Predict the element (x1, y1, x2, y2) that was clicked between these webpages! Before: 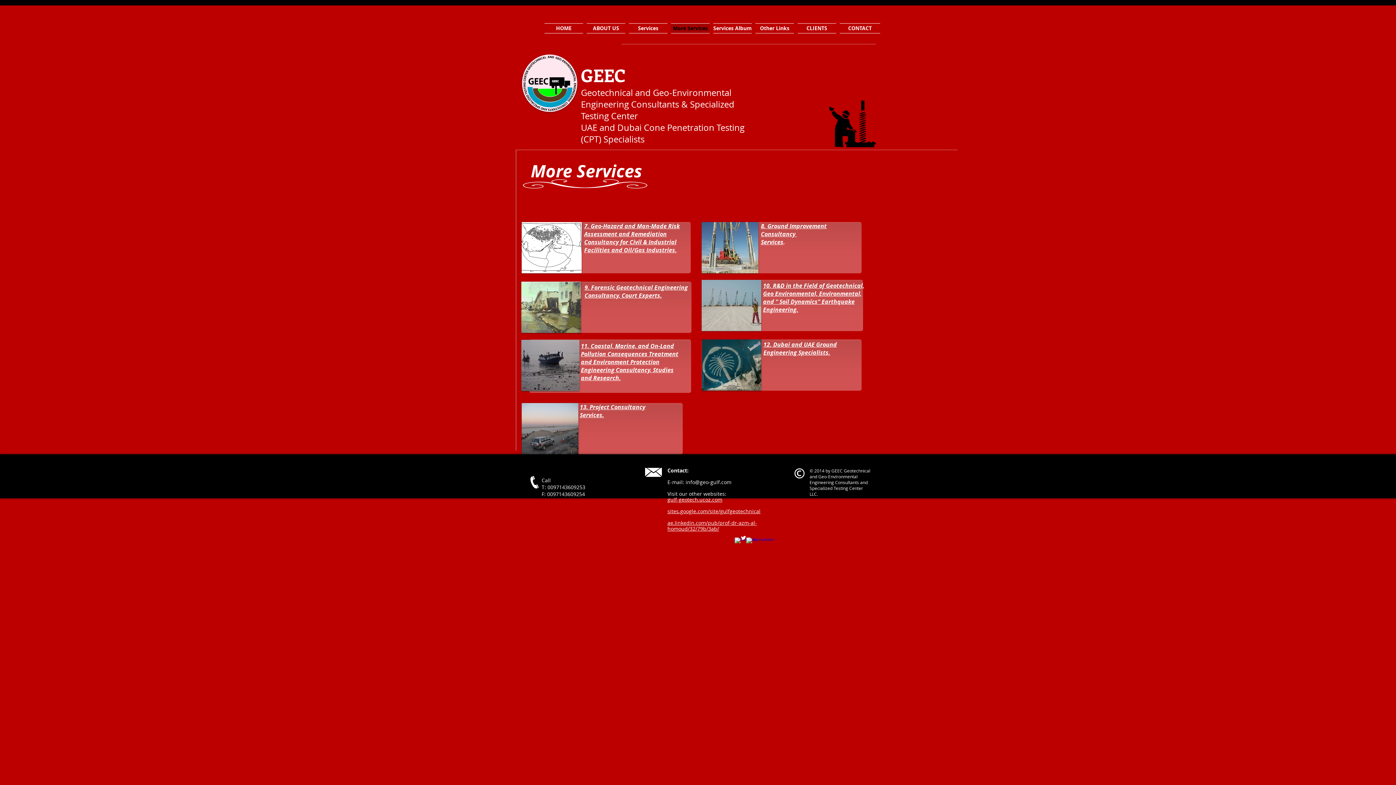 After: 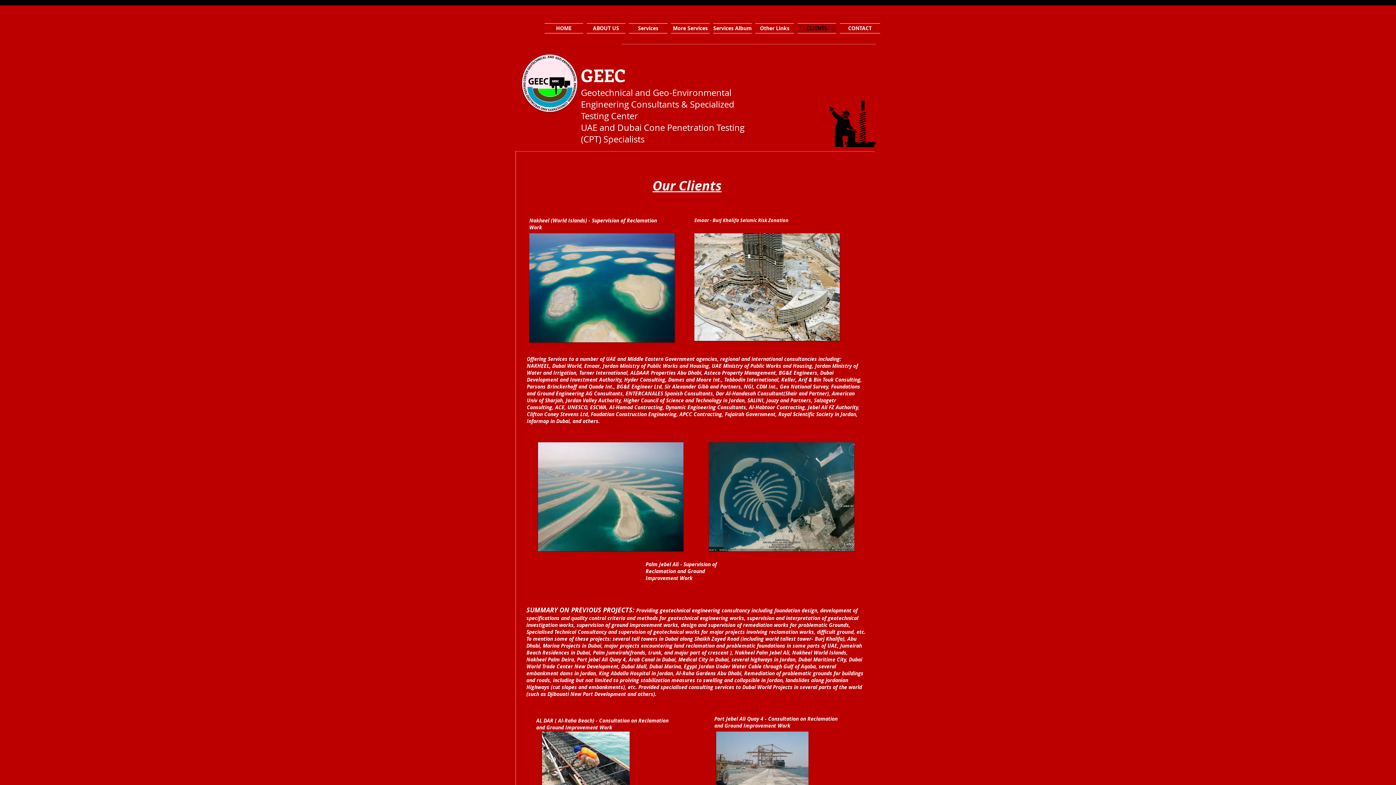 Action: bbox: (796, 23, 838, 33) label: CLIENTS